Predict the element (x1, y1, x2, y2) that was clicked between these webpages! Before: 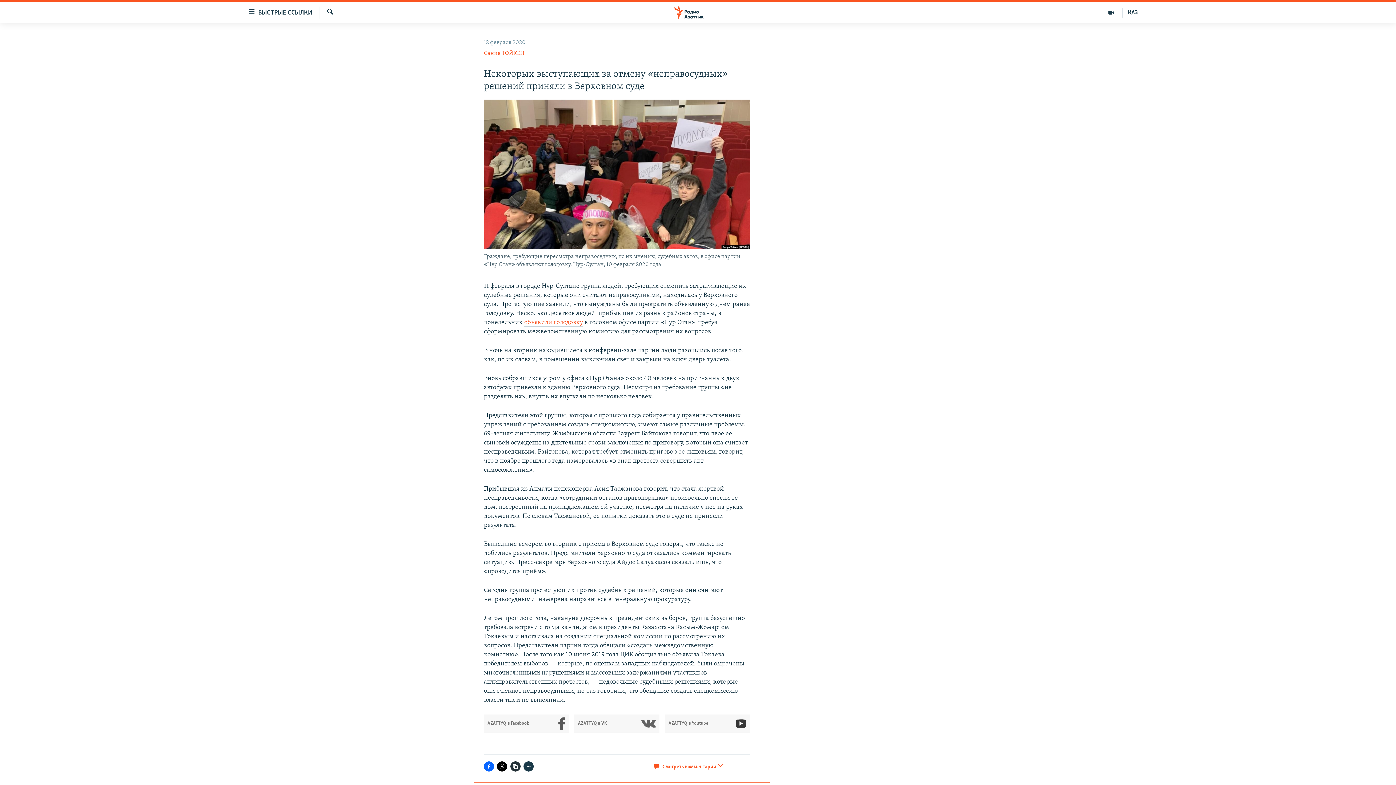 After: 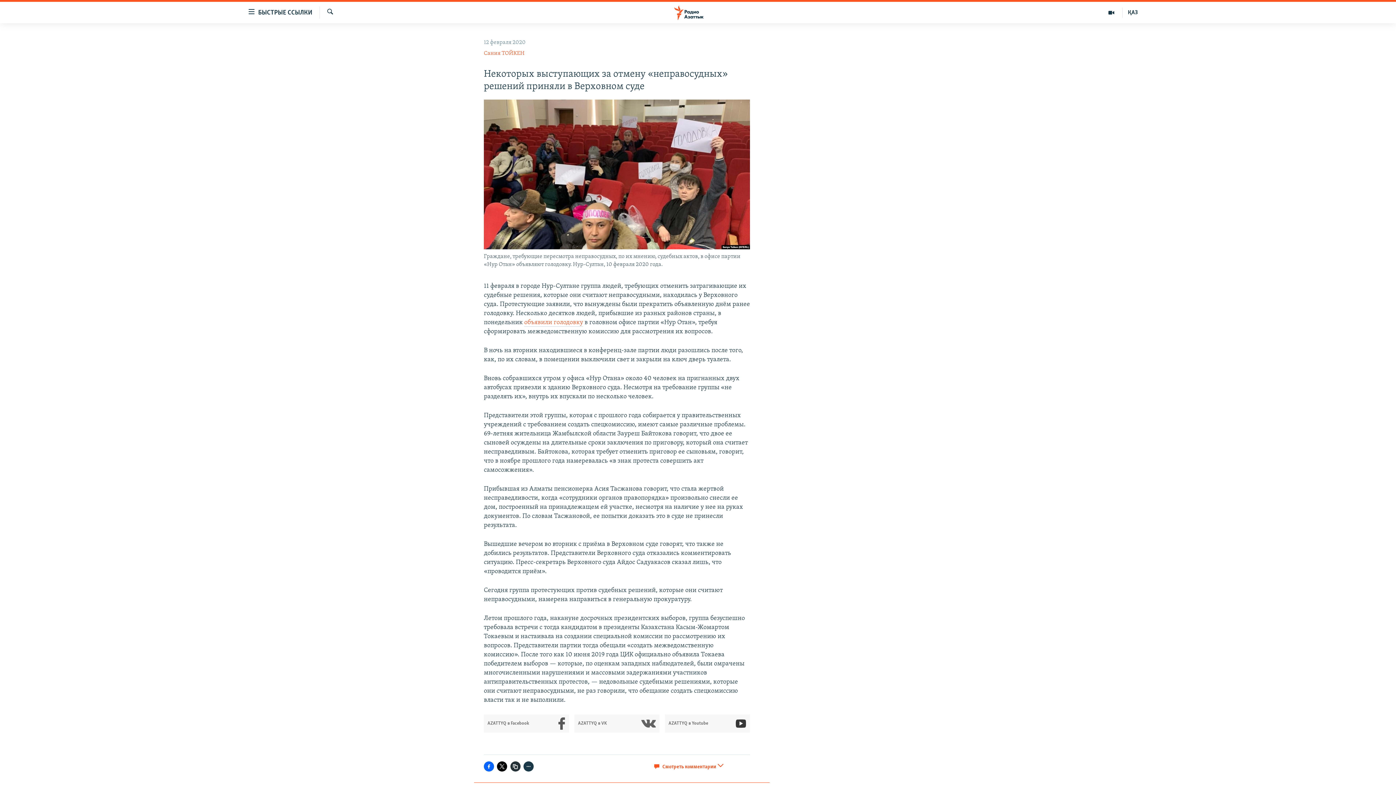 Action: label:  Смотреть комментарии bbox: (654, 762, 716, 775)